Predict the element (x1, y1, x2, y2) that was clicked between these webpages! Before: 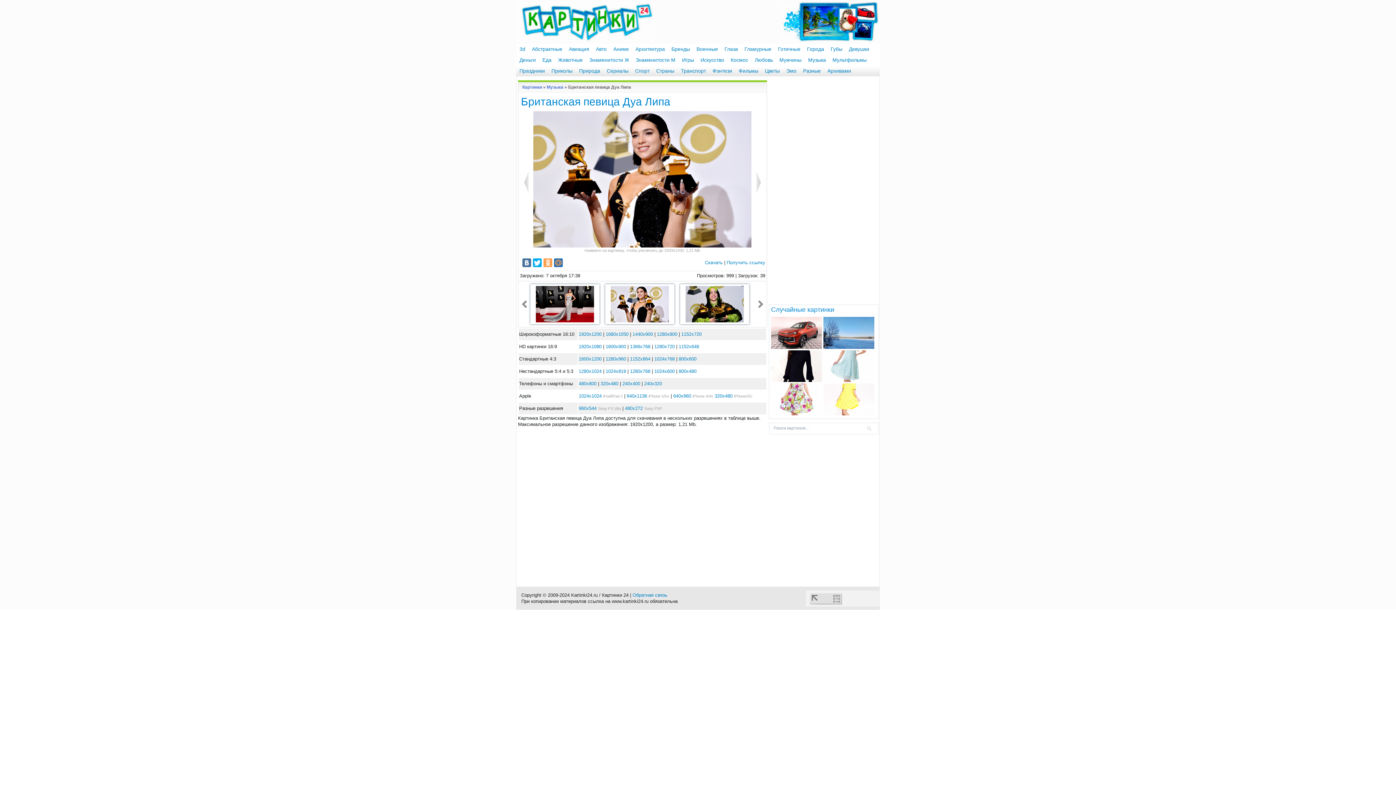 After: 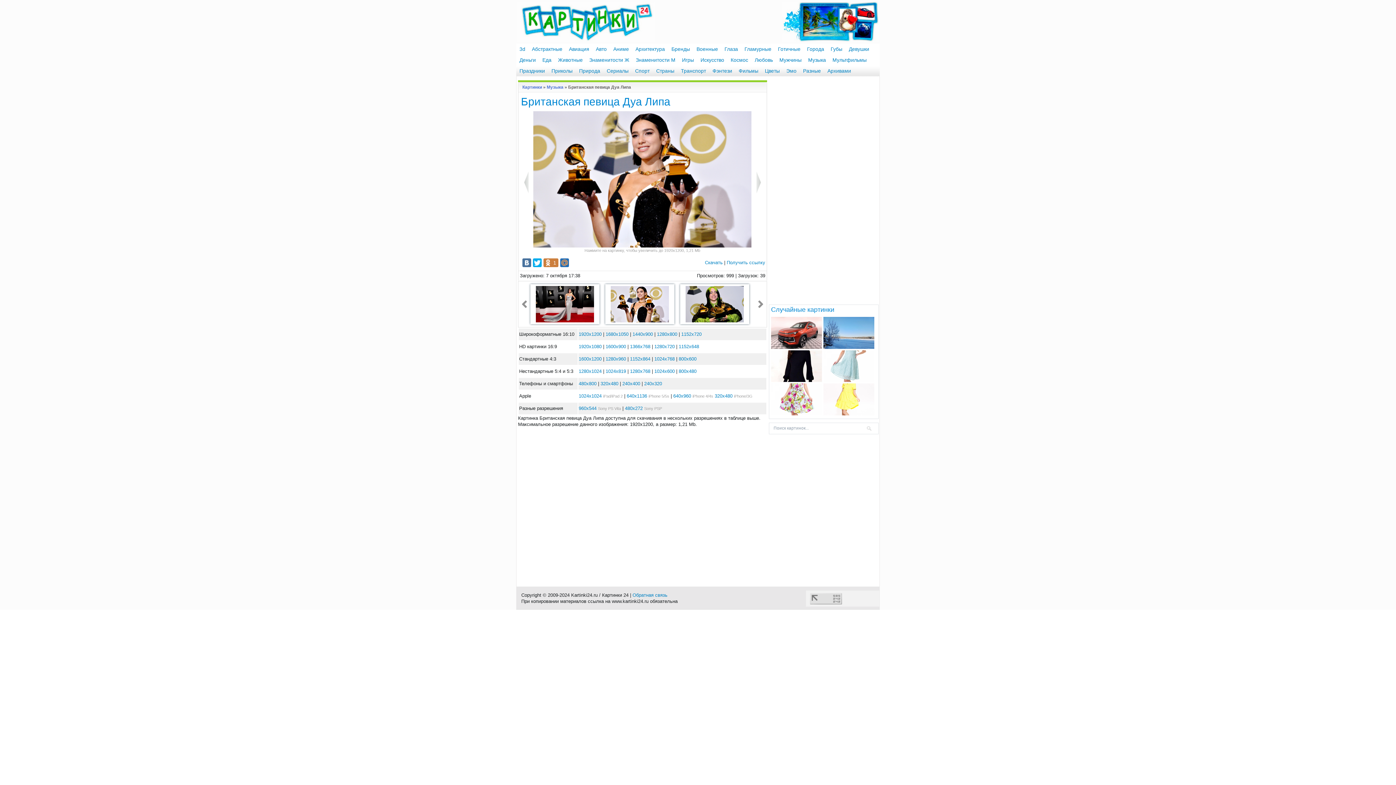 Action: bbox: (543, 258, 552, 267)